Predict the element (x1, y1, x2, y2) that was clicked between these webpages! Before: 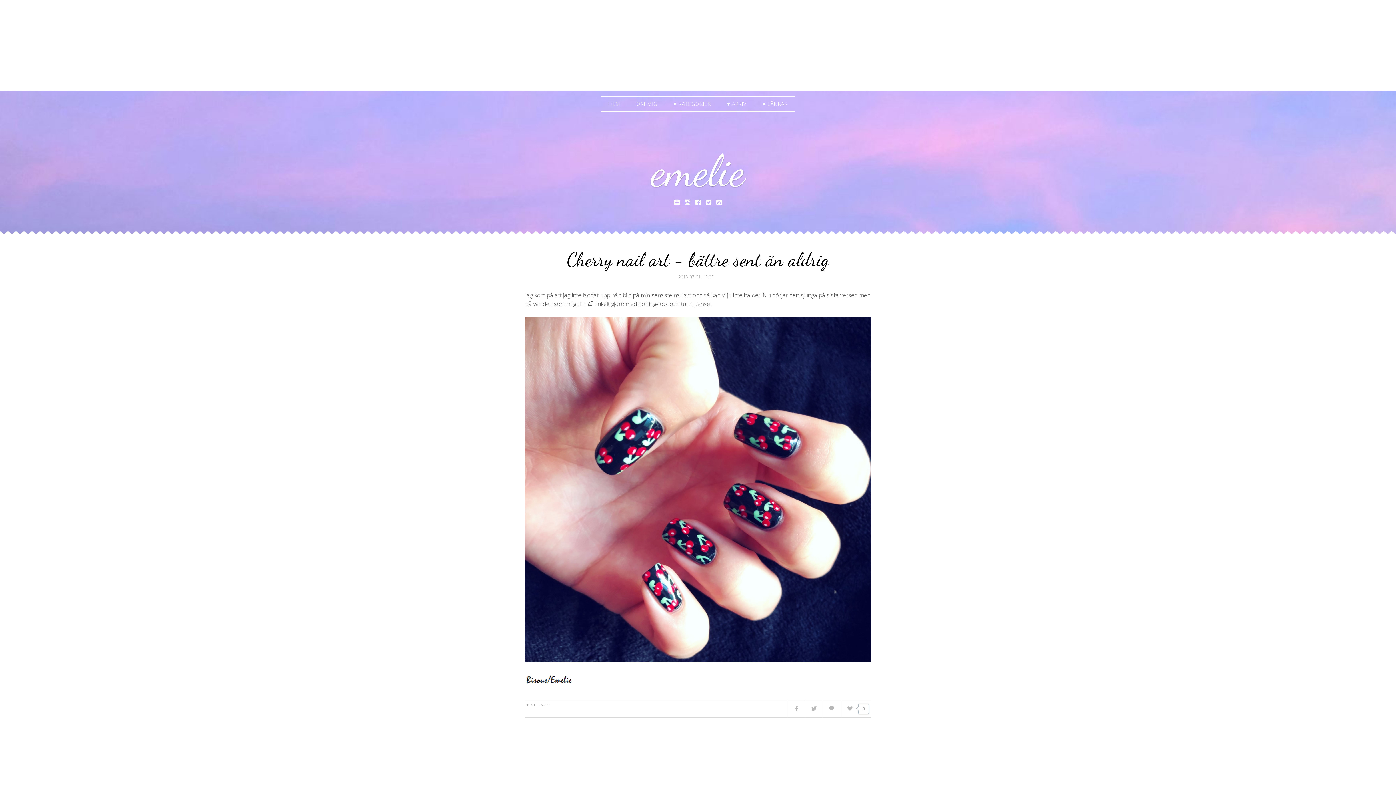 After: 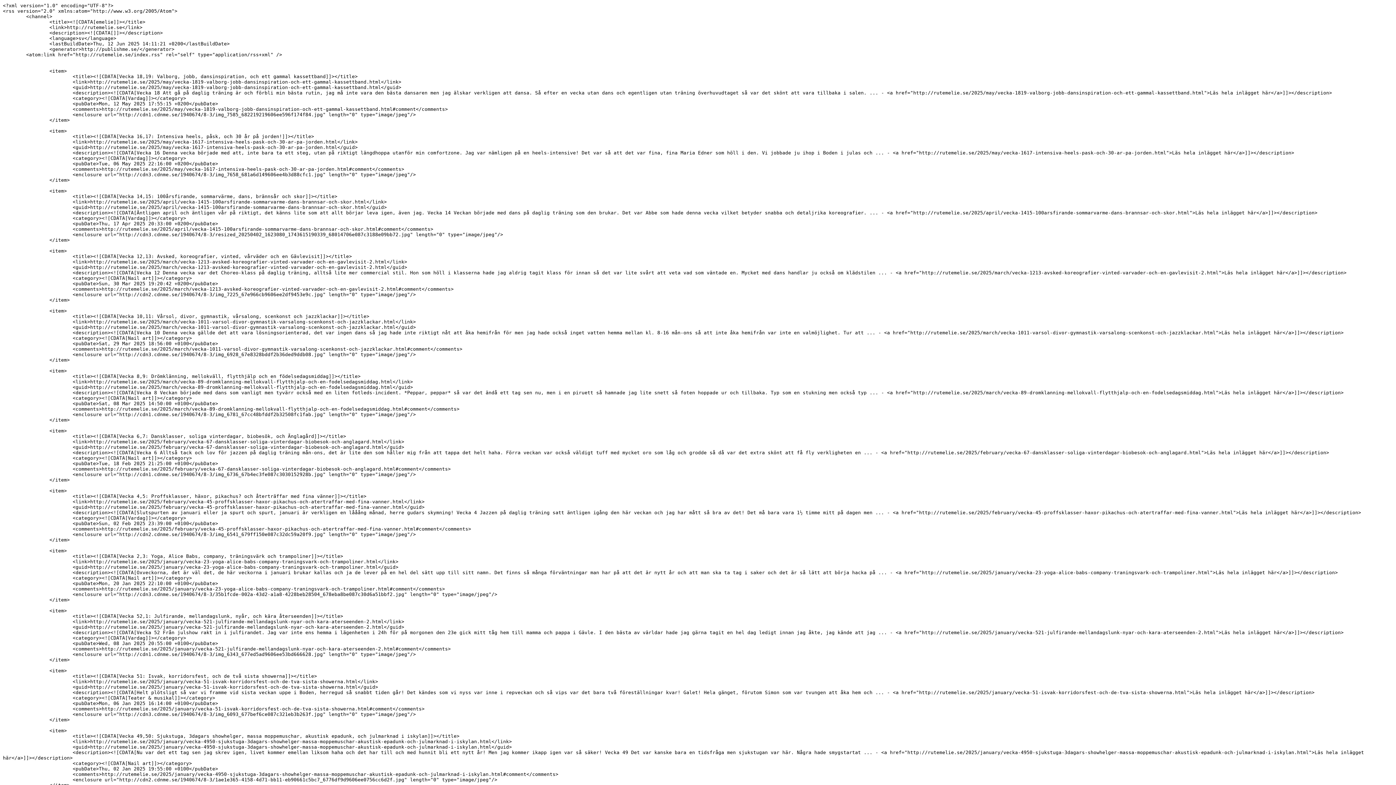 Action: bbox: (714, 199, 723, 205)